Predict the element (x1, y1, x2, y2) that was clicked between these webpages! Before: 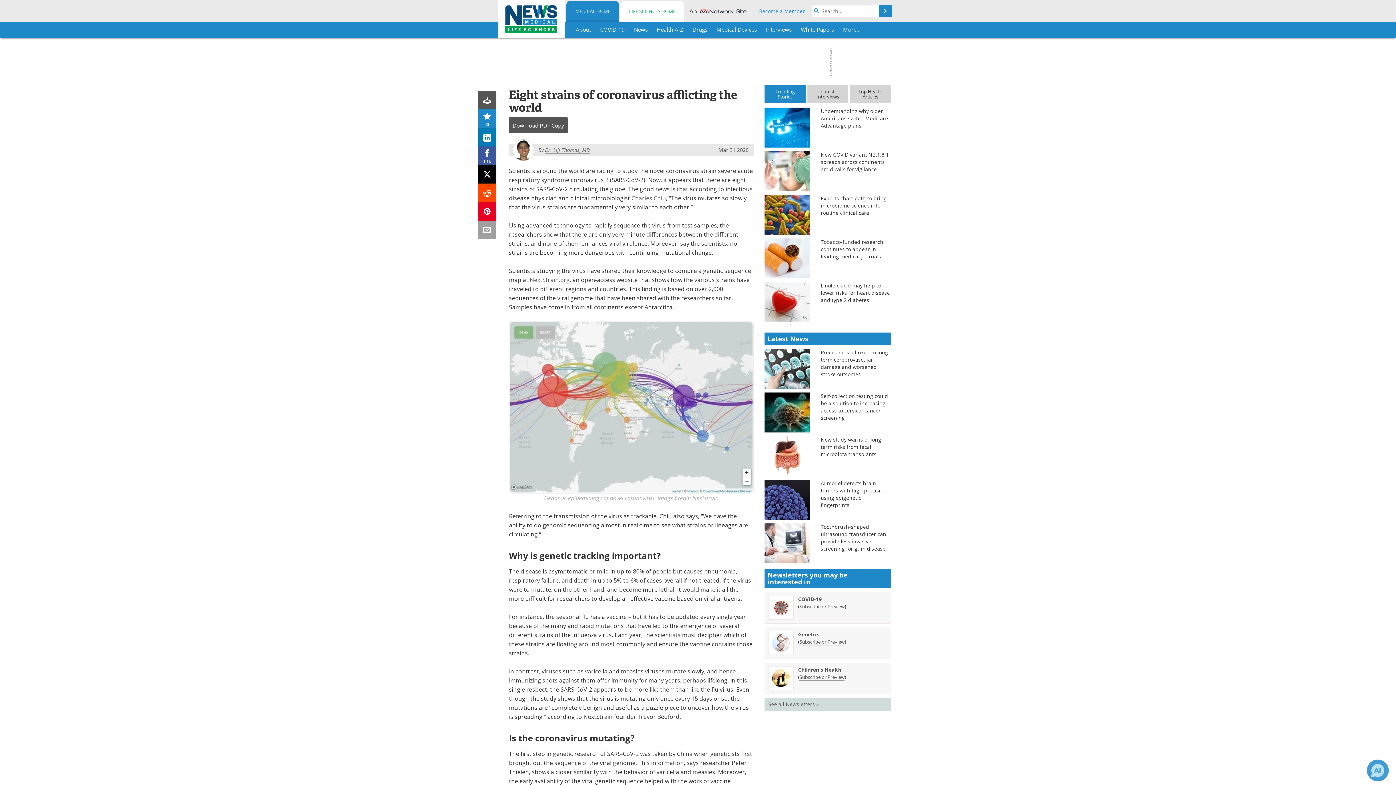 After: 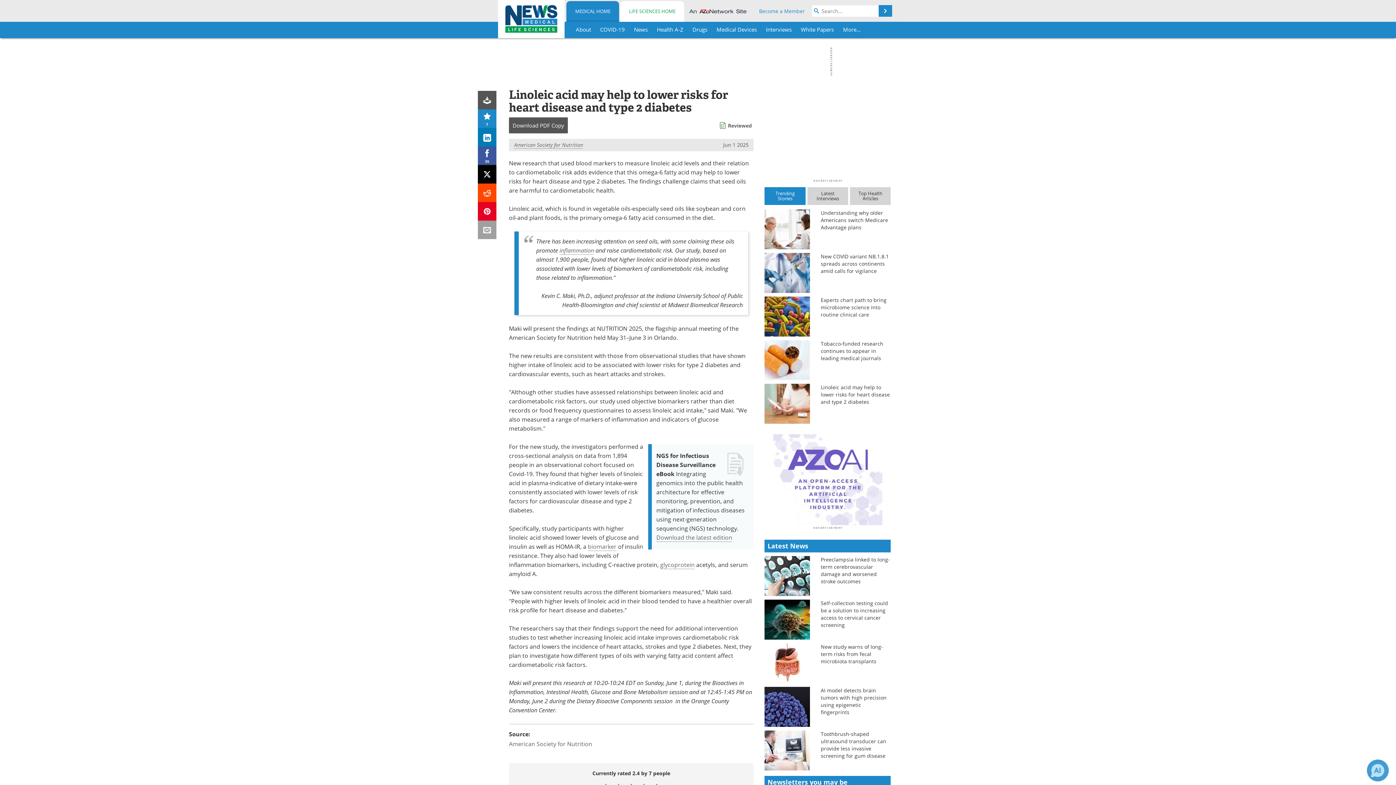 Action: bbox: (764, 298, 810, 305)